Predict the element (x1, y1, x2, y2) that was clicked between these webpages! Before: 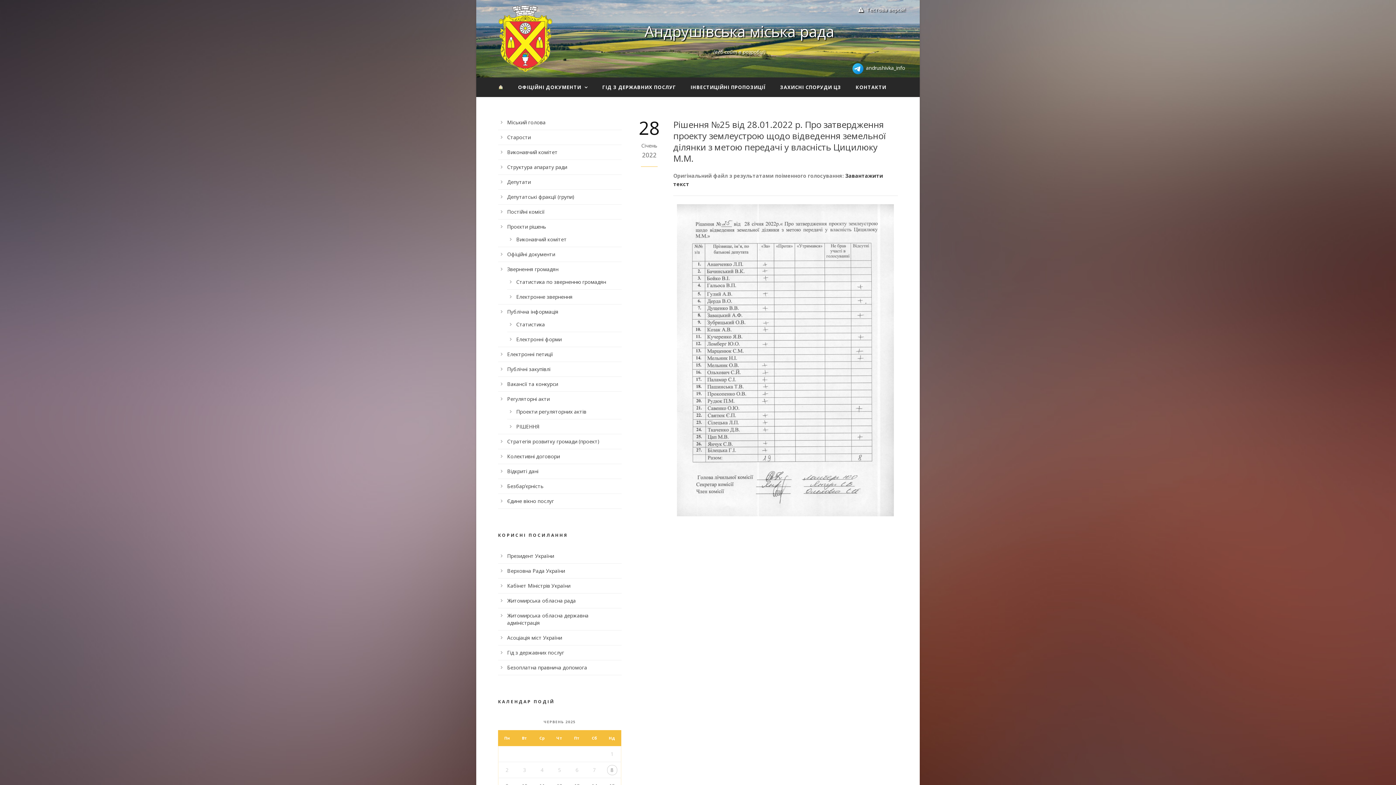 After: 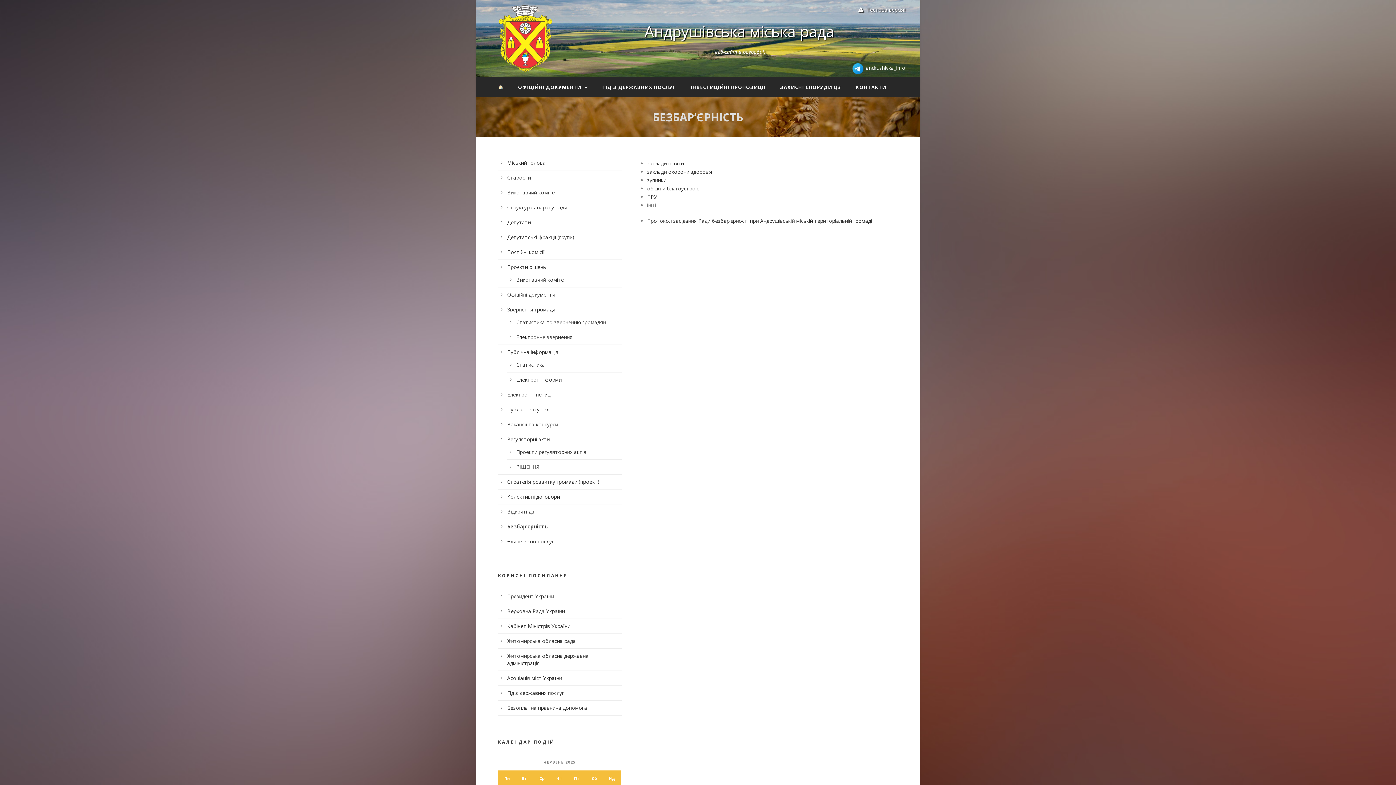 Action: bbox: (507, 482, 543, 489) label: Безбар’єрність